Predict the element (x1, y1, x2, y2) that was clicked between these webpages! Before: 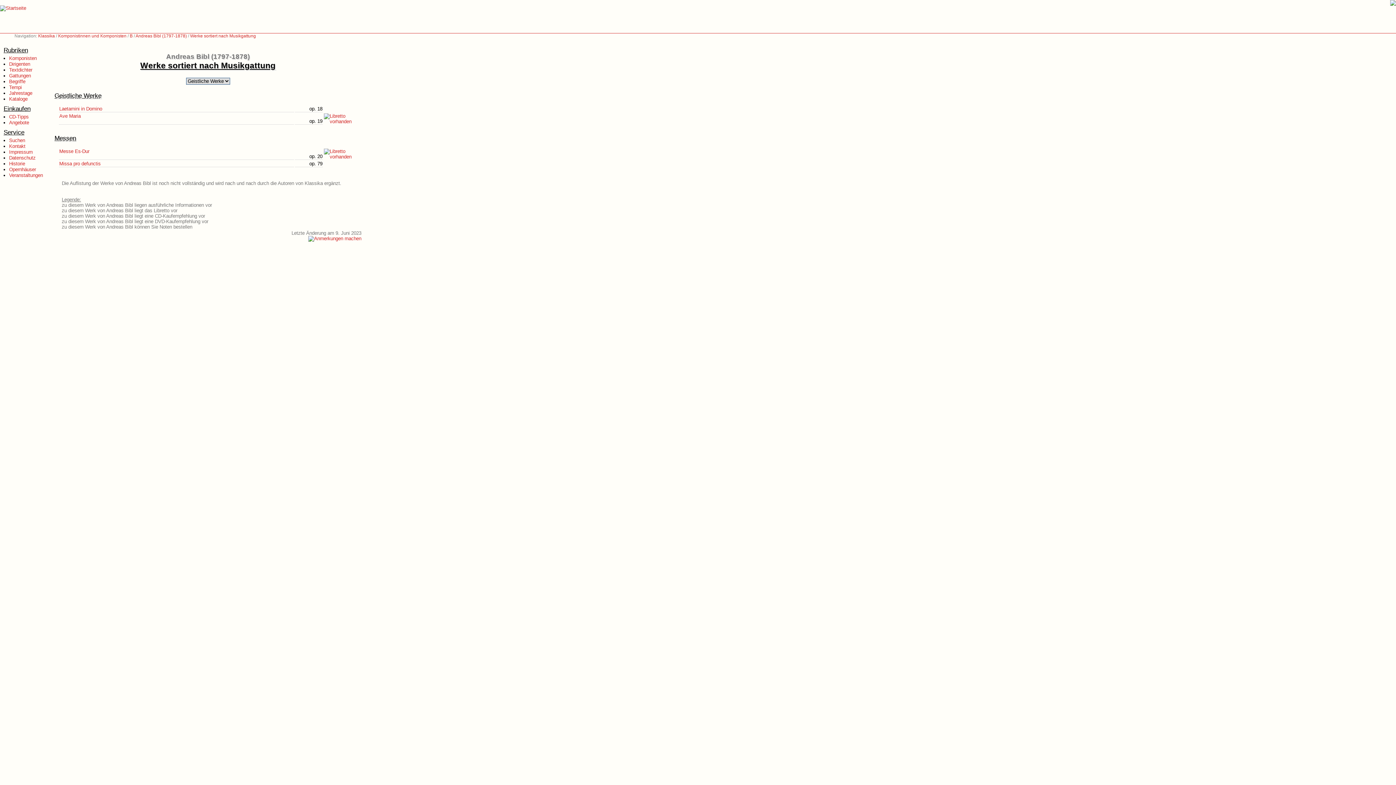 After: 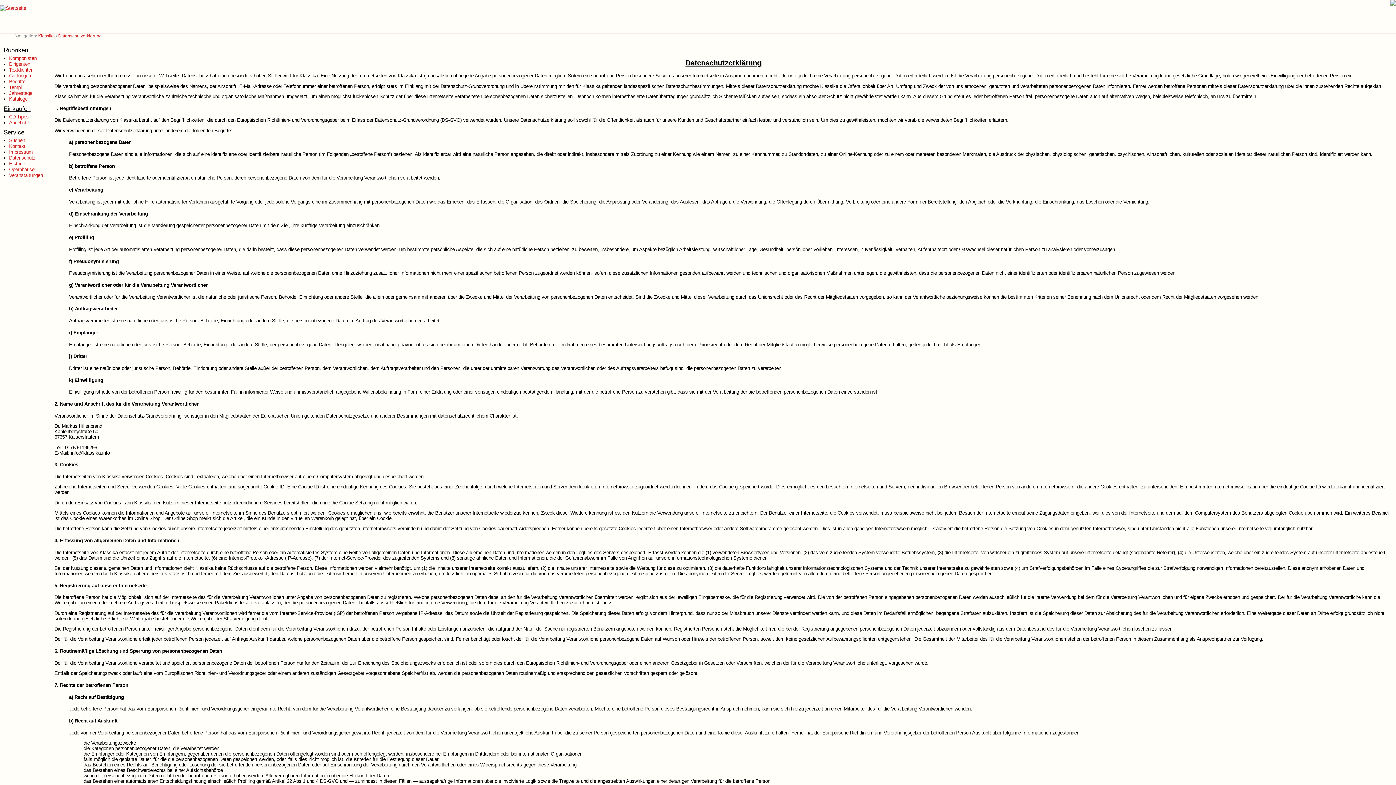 Action: bbox: (9, 155, 35, 160) label: Datenschutz